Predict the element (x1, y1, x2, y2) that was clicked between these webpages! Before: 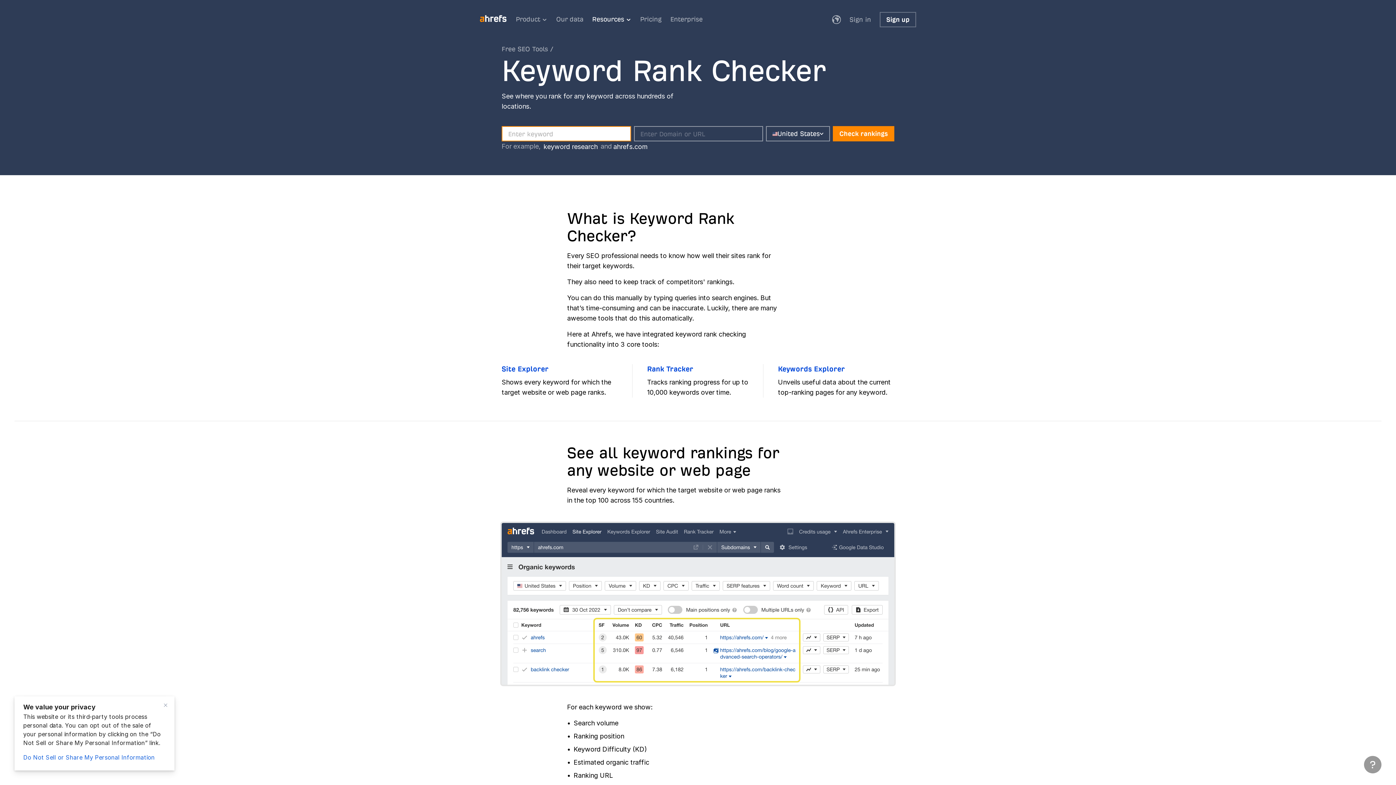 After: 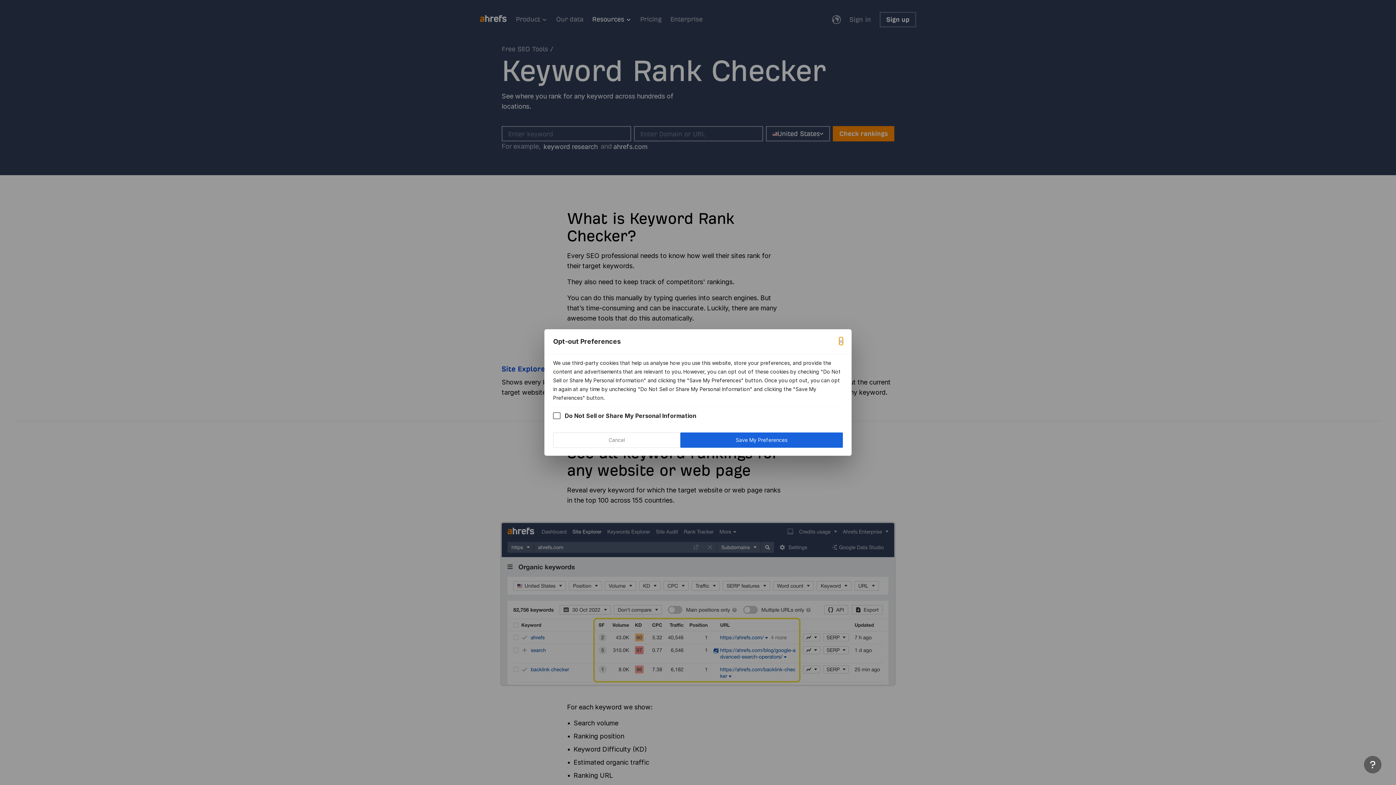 Action: label: Do Not Sell or Share My Personal Information bbox: (23, 753, 165, 762)